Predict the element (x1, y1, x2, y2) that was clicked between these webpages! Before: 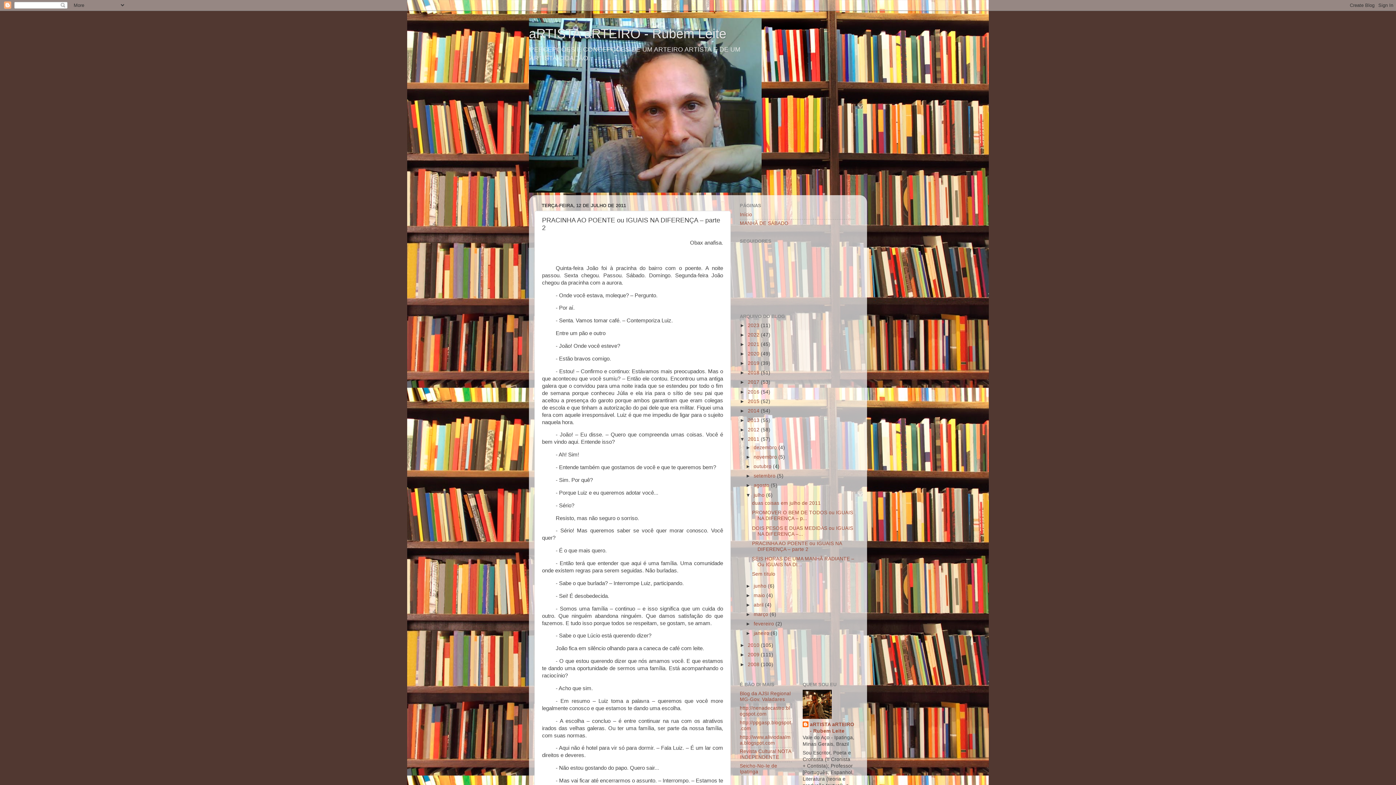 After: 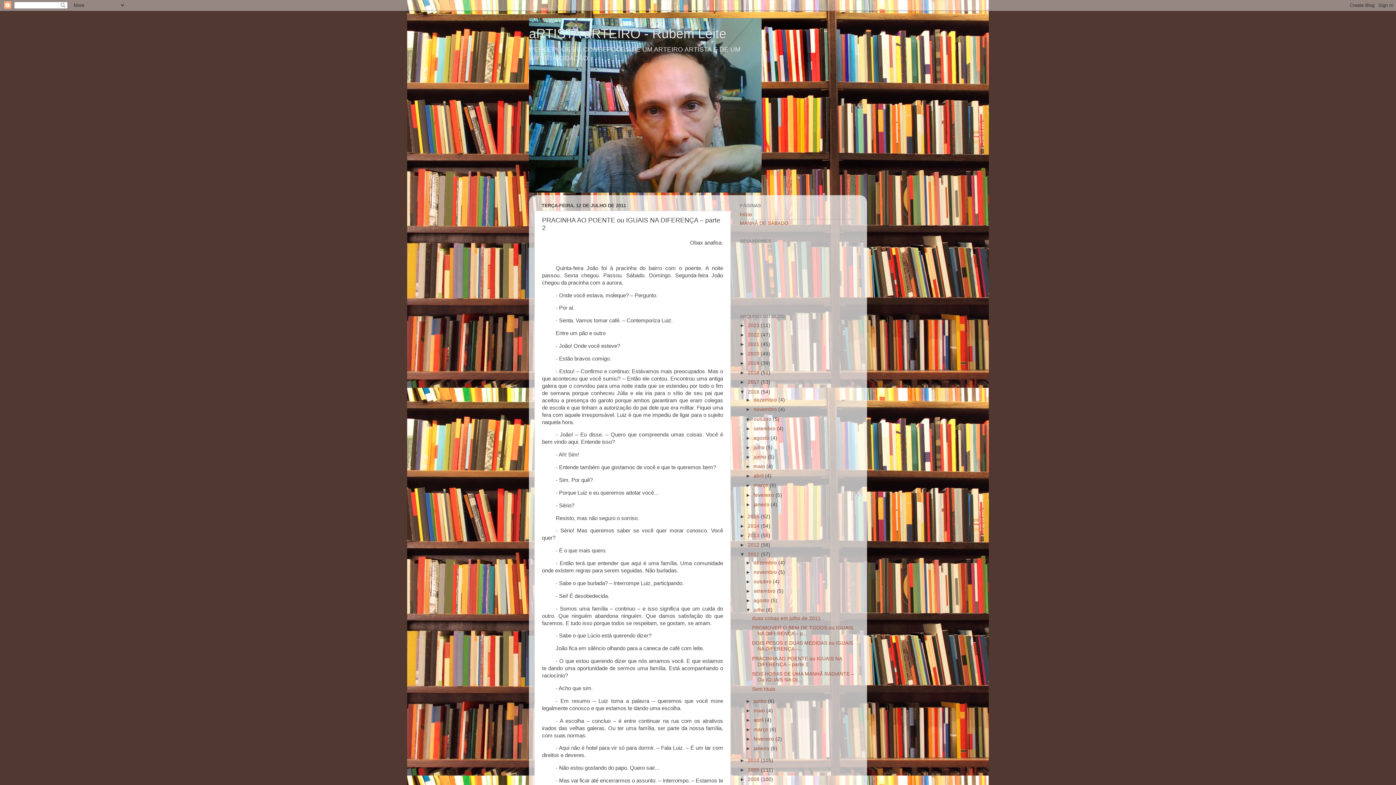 Action: bbox: (740, 389, 748, 394) label: ►  